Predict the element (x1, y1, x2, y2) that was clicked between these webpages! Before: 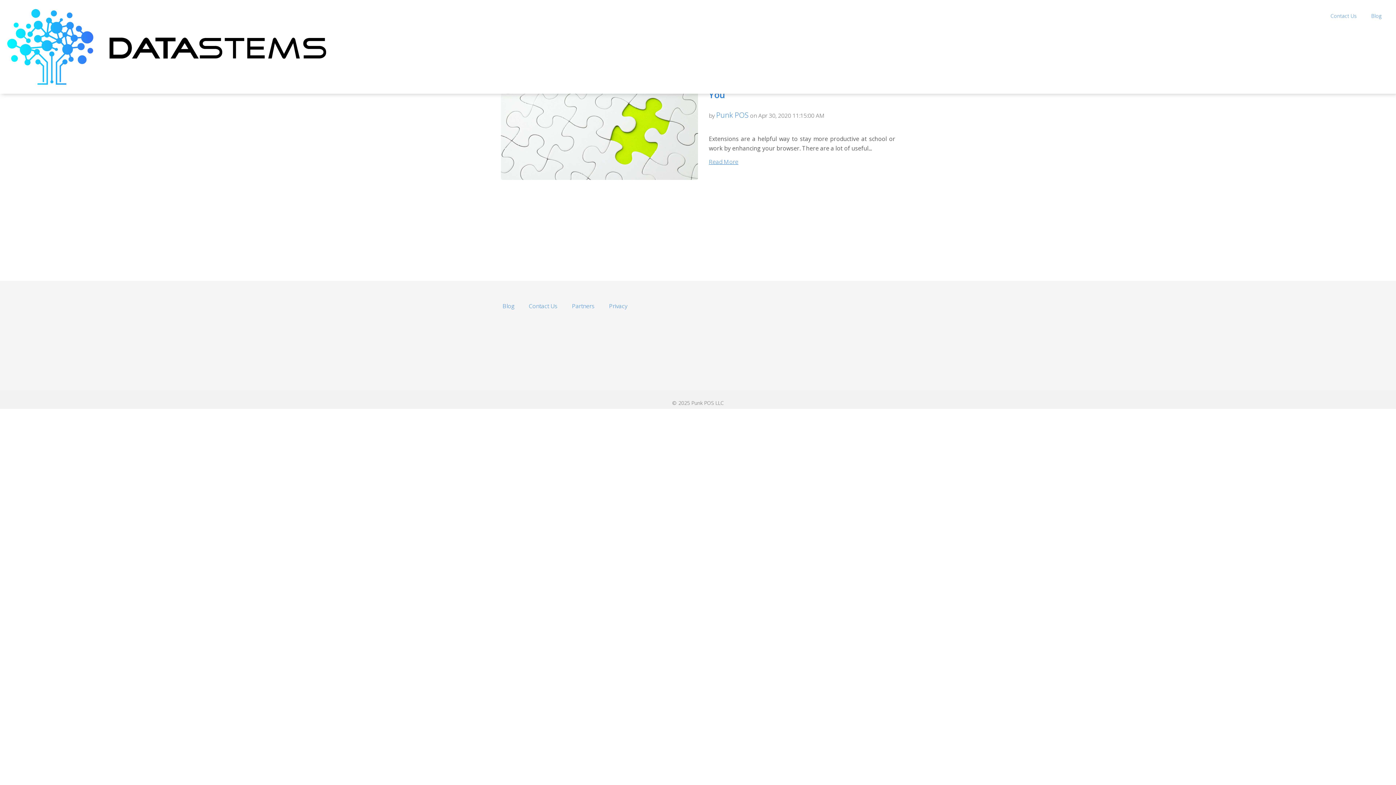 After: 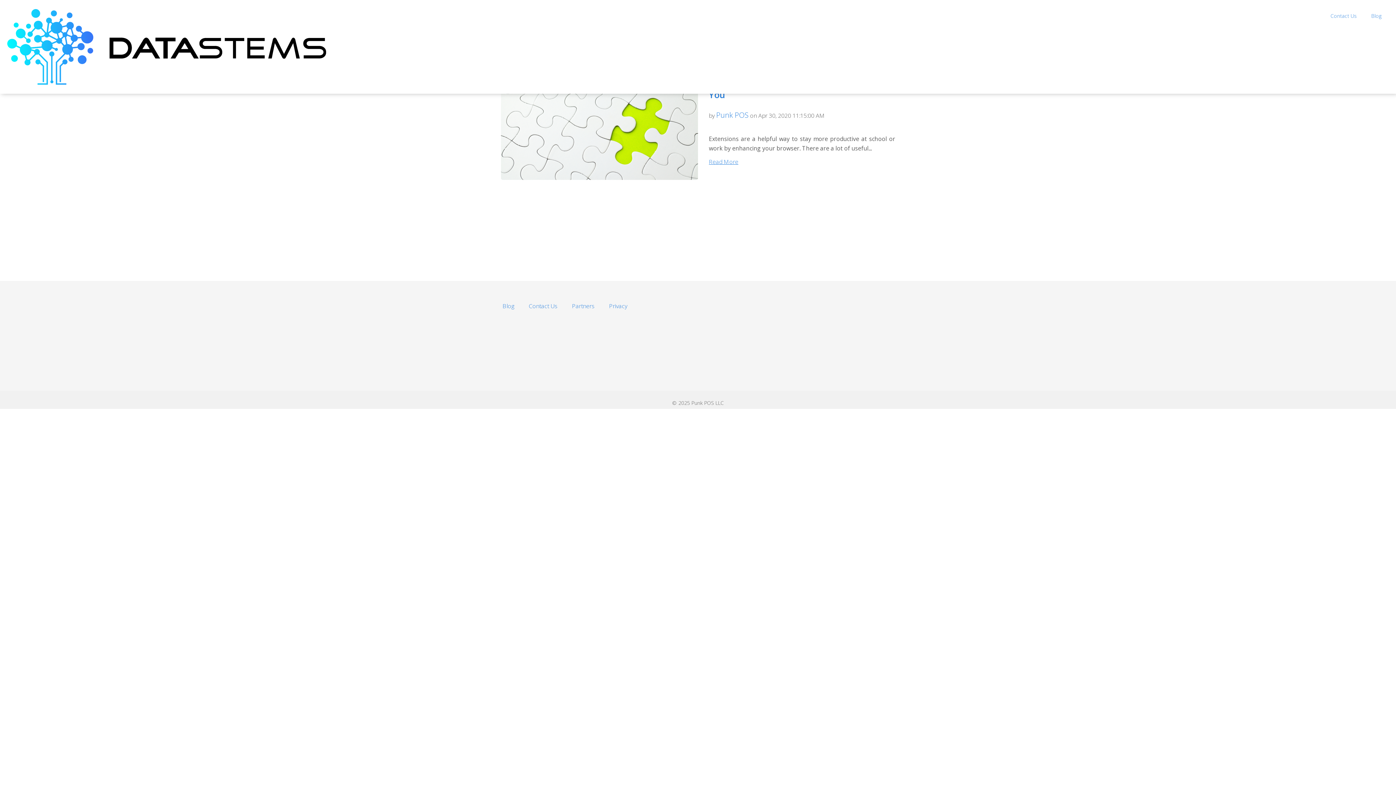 Action: bbox: (7, 81, 326, 89)